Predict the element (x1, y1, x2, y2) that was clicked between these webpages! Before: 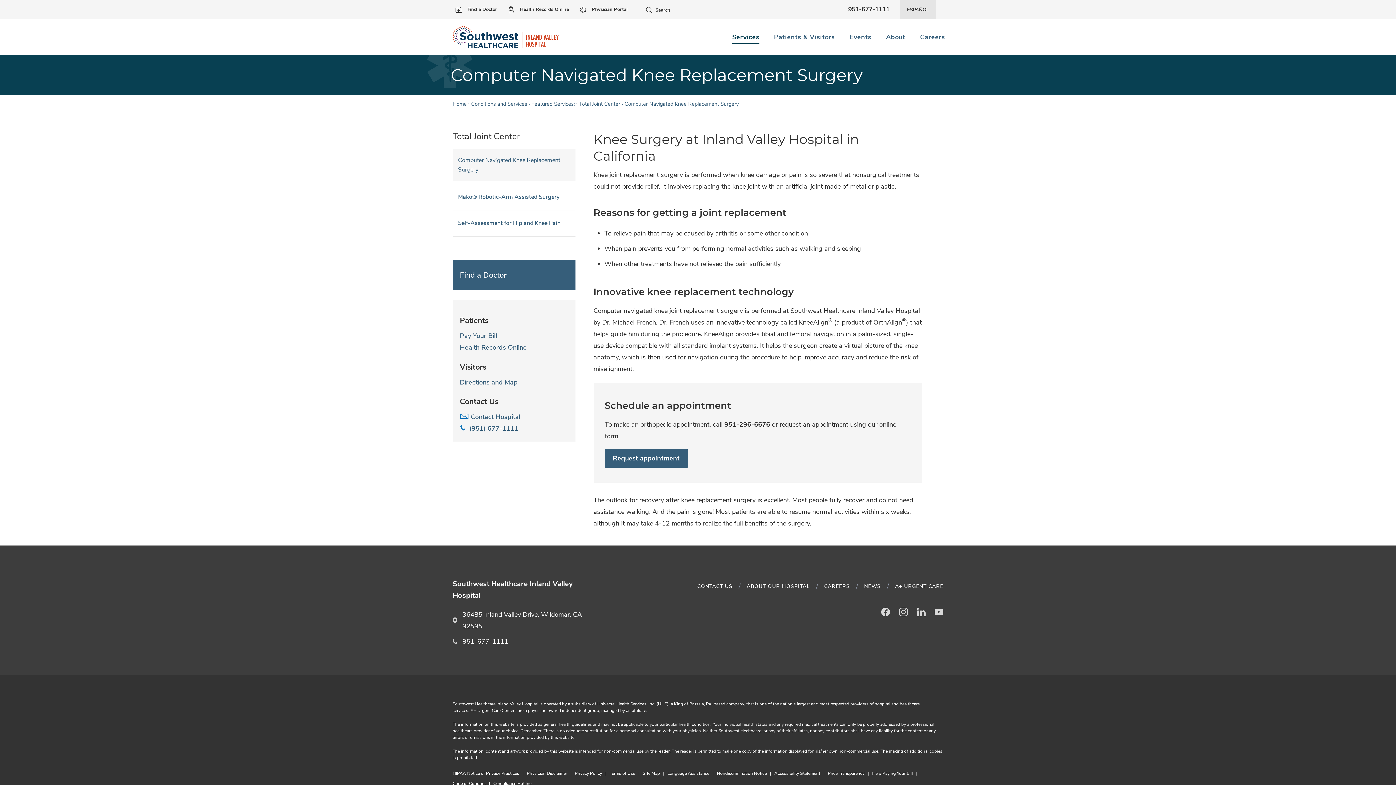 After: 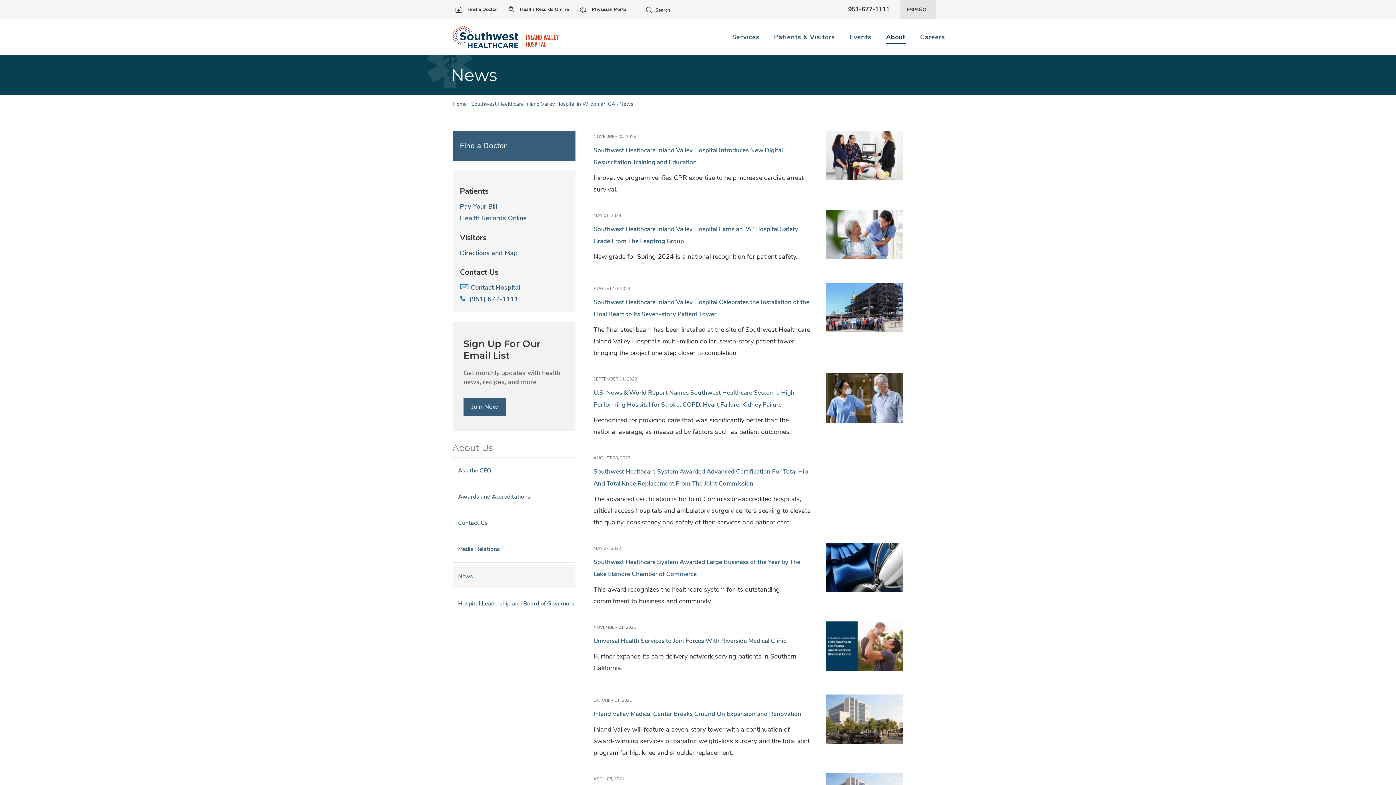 Action: label: NEWS bbox: (864, 583, 881, 590)